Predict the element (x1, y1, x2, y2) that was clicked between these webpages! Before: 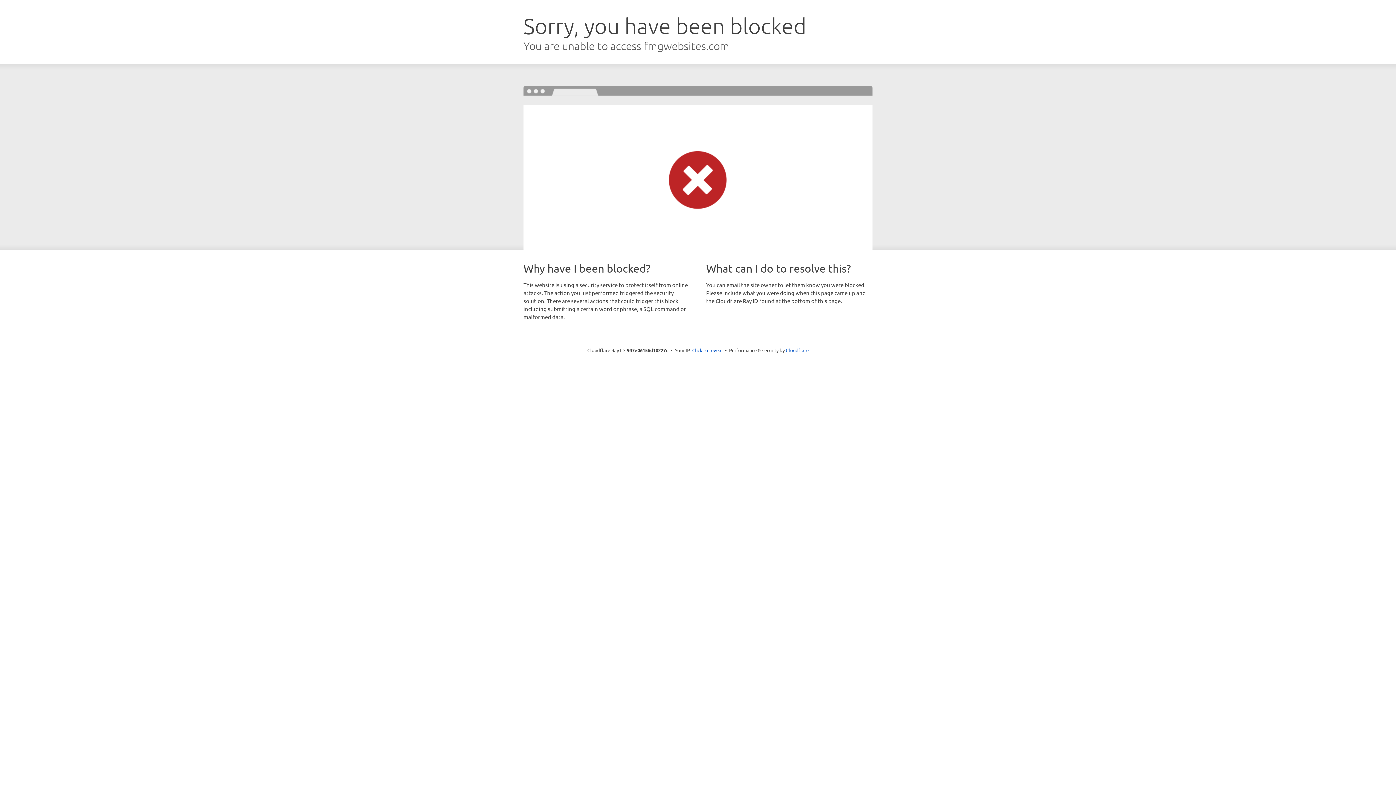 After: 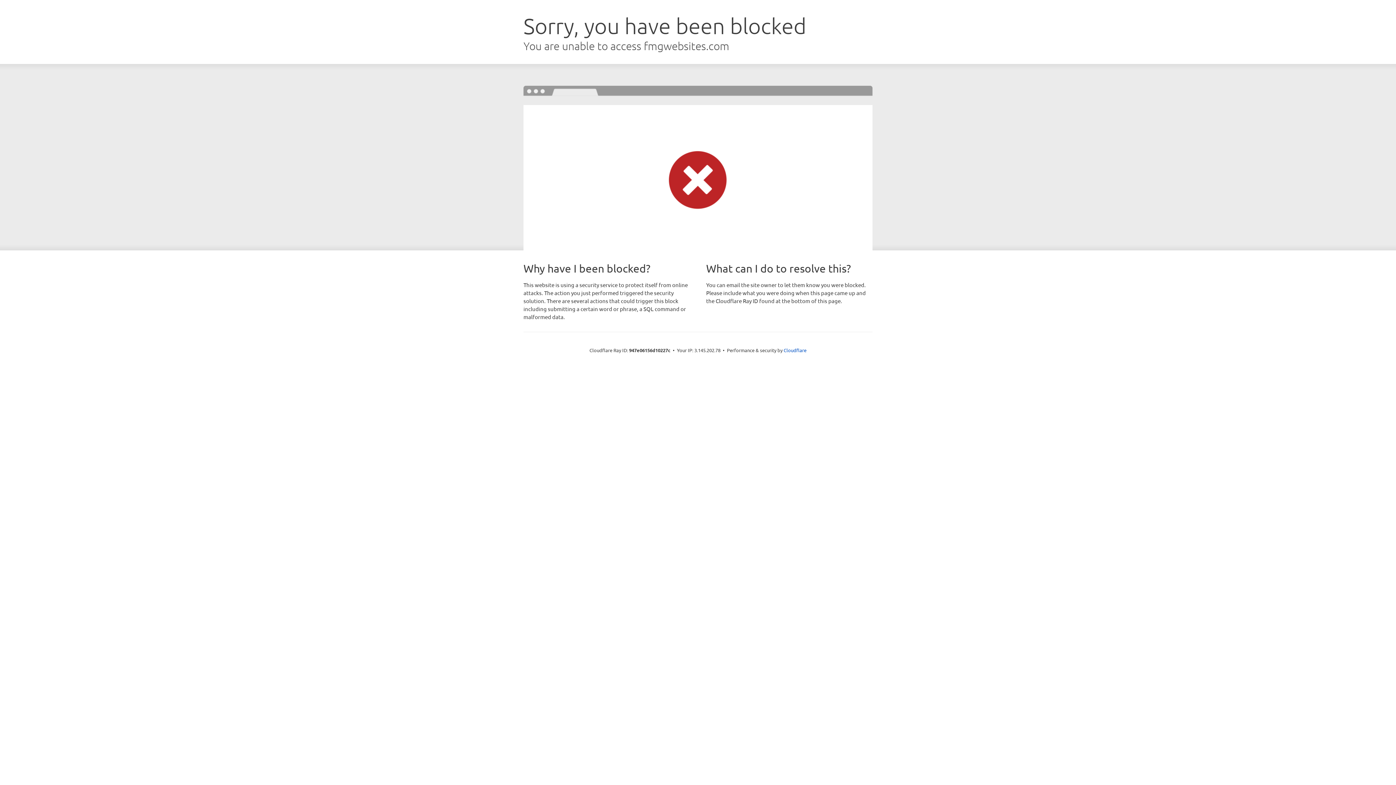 Action: label: Click to reveal bbox: (692, 346, 722, 353)